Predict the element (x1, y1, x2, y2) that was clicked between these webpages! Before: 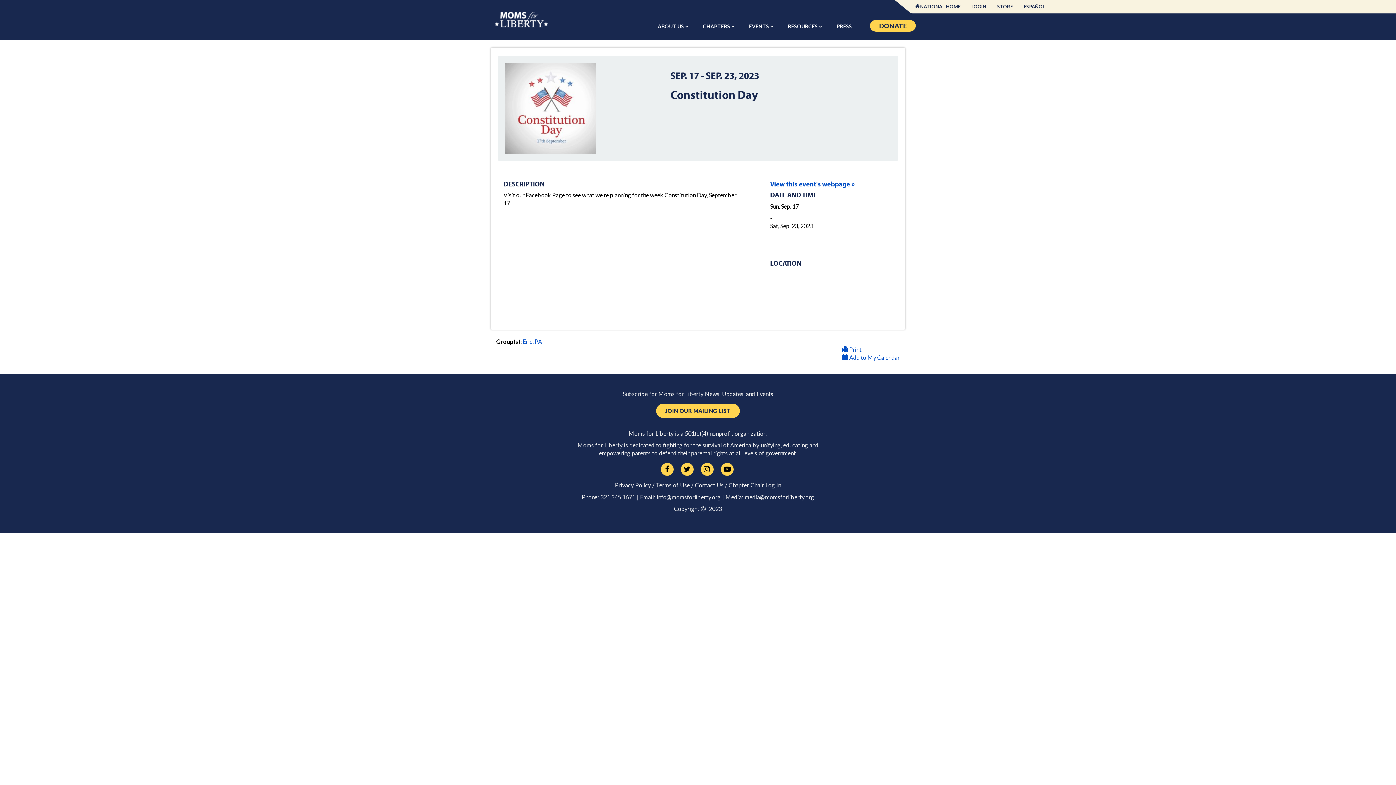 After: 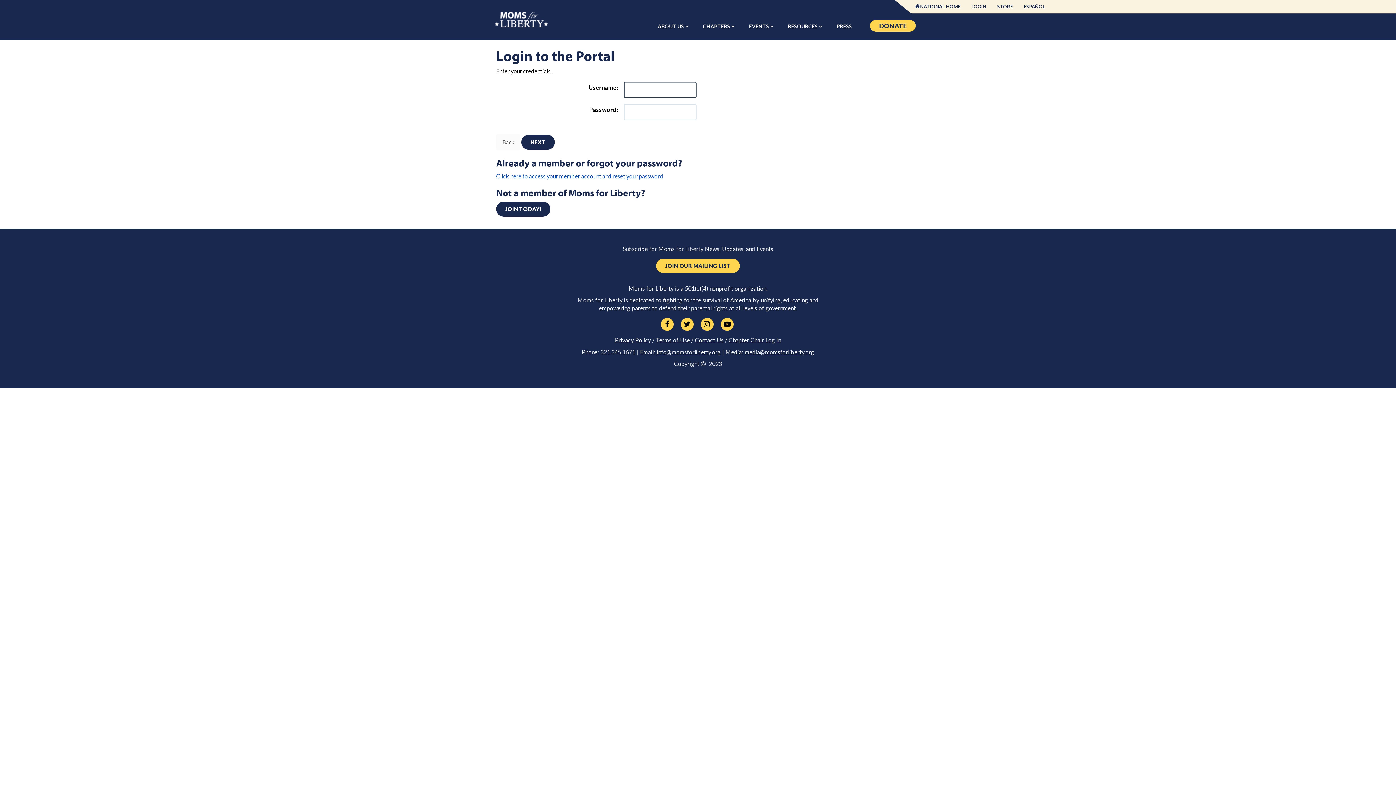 Action: bbox: (966, 0, 992, 13) label: LOGIN